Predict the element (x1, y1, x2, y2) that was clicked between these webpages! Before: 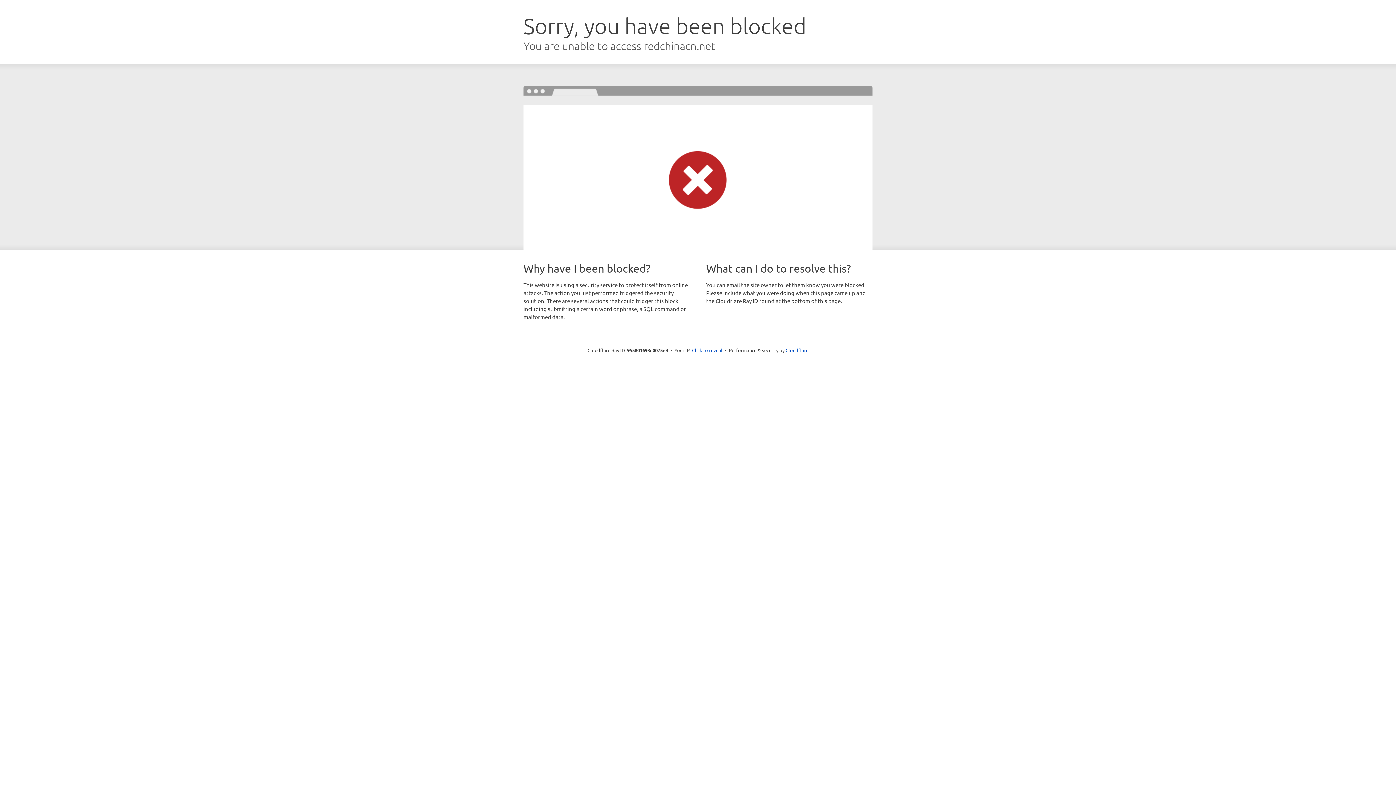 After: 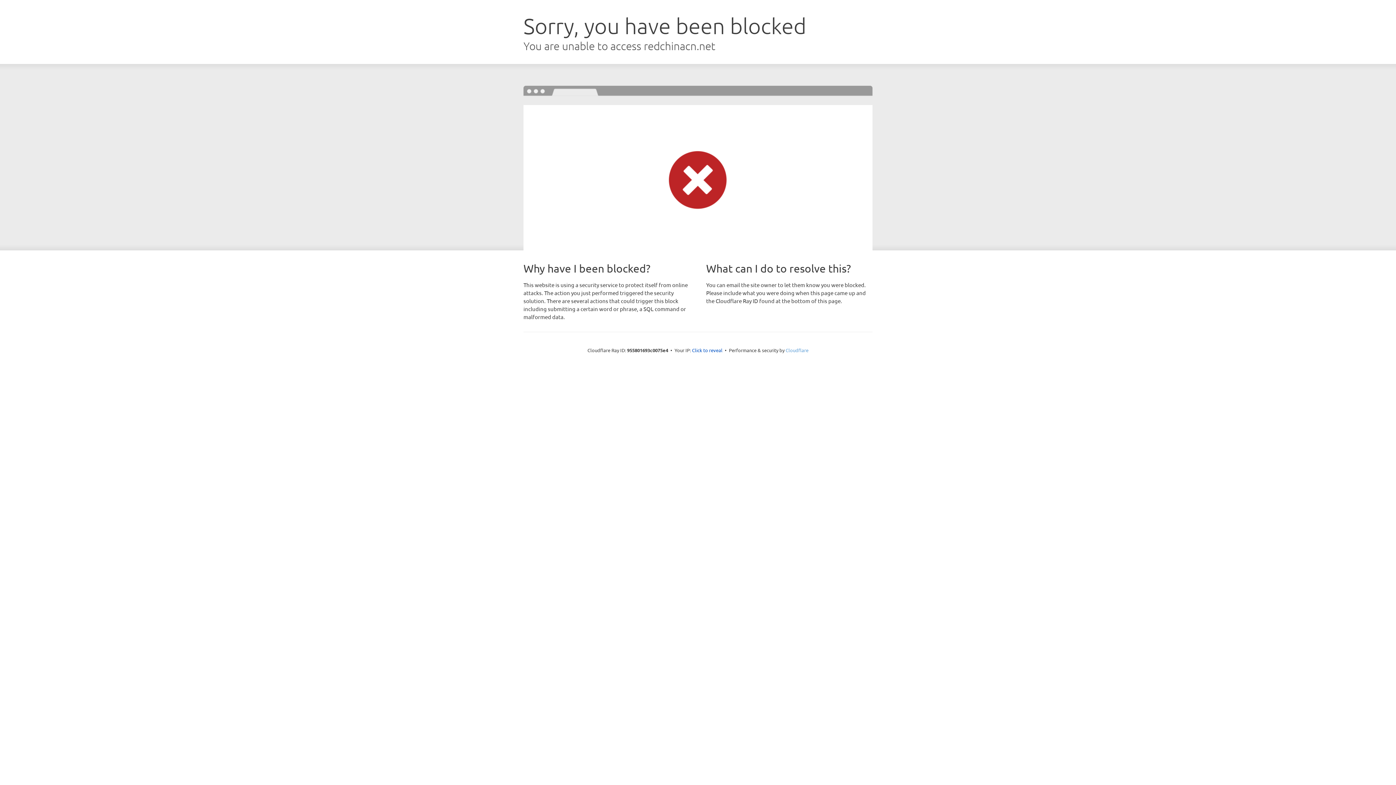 Action: bbox: (785, 347, 808, 353) label: Cloudflare